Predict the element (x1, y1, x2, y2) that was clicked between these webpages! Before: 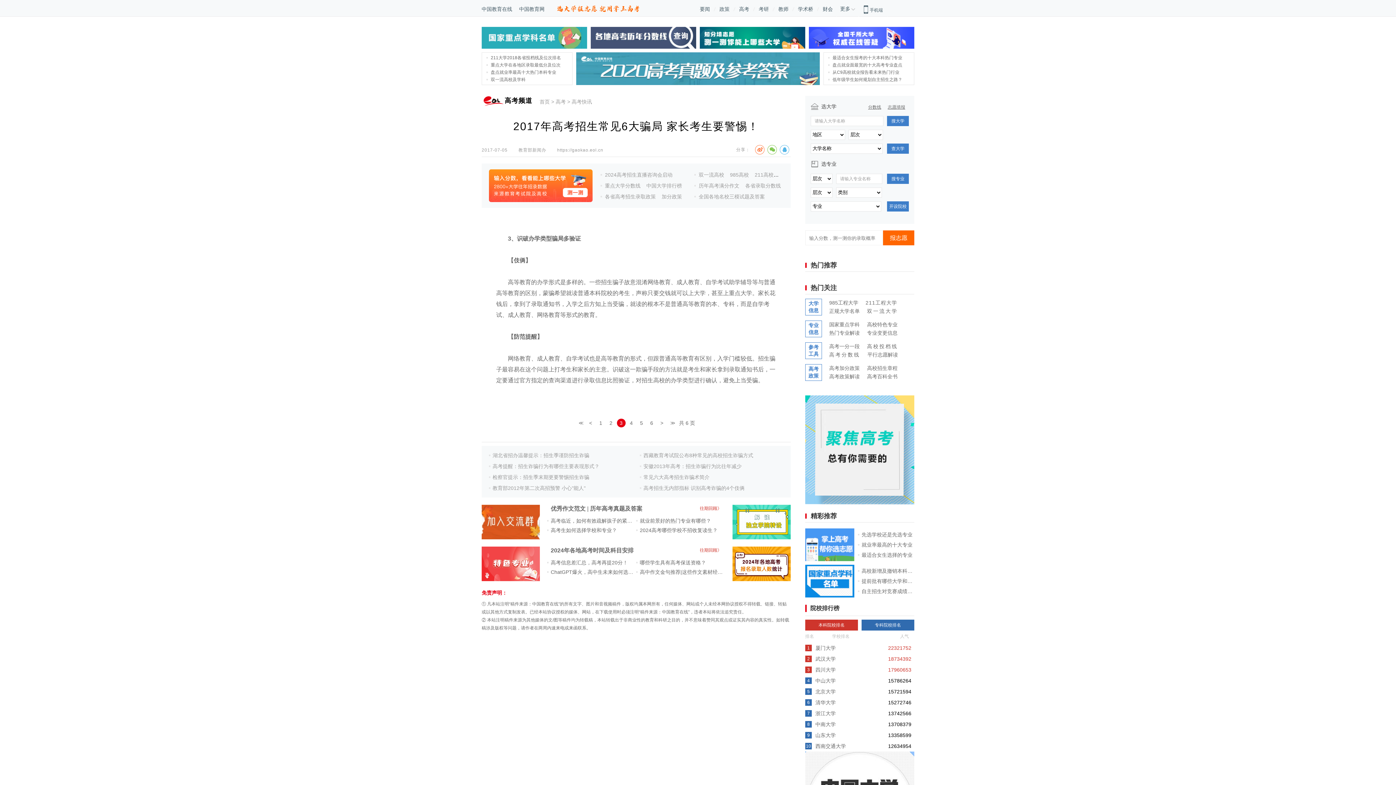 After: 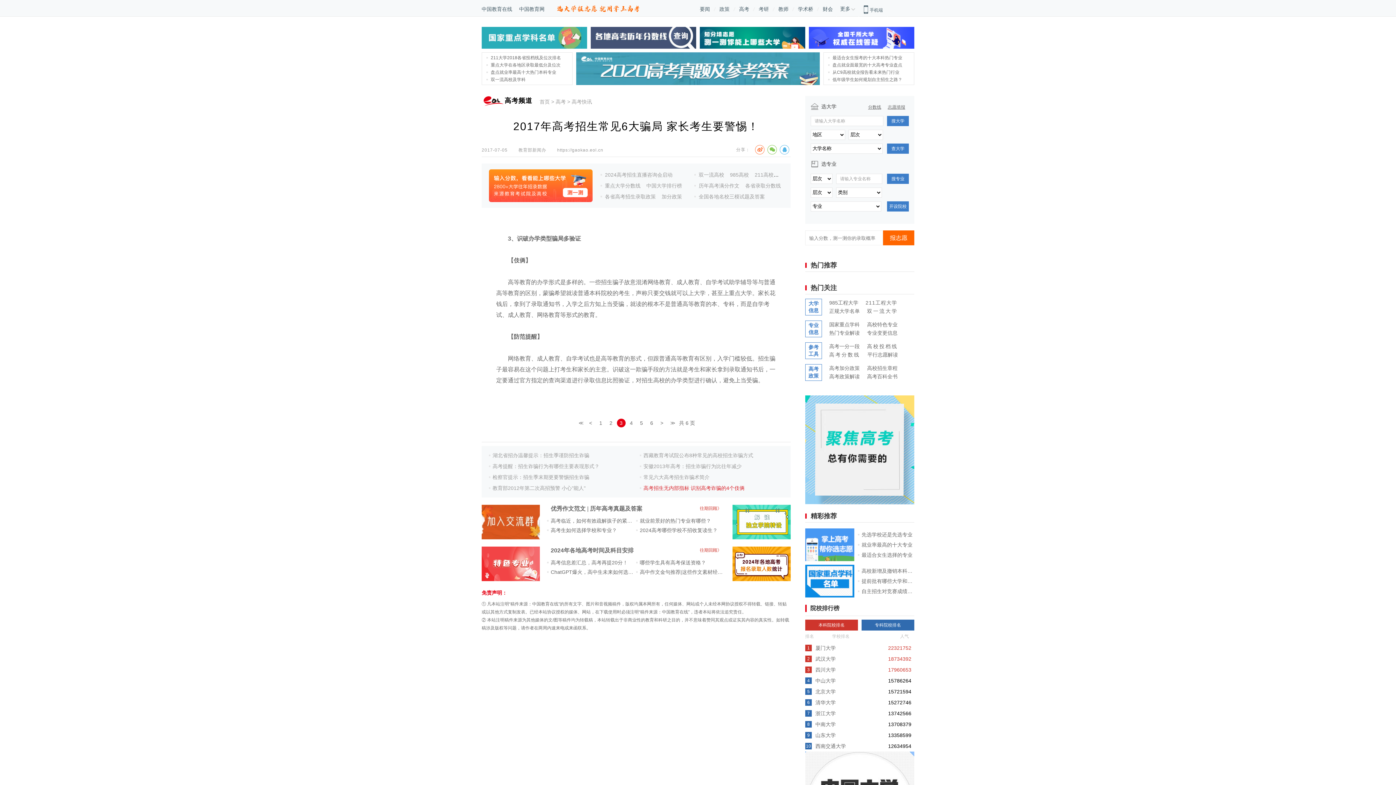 Action: bbox: (640, 485, 744, 491) label: 高考招生无内部指标 识别高考诈骗的4个伎俩